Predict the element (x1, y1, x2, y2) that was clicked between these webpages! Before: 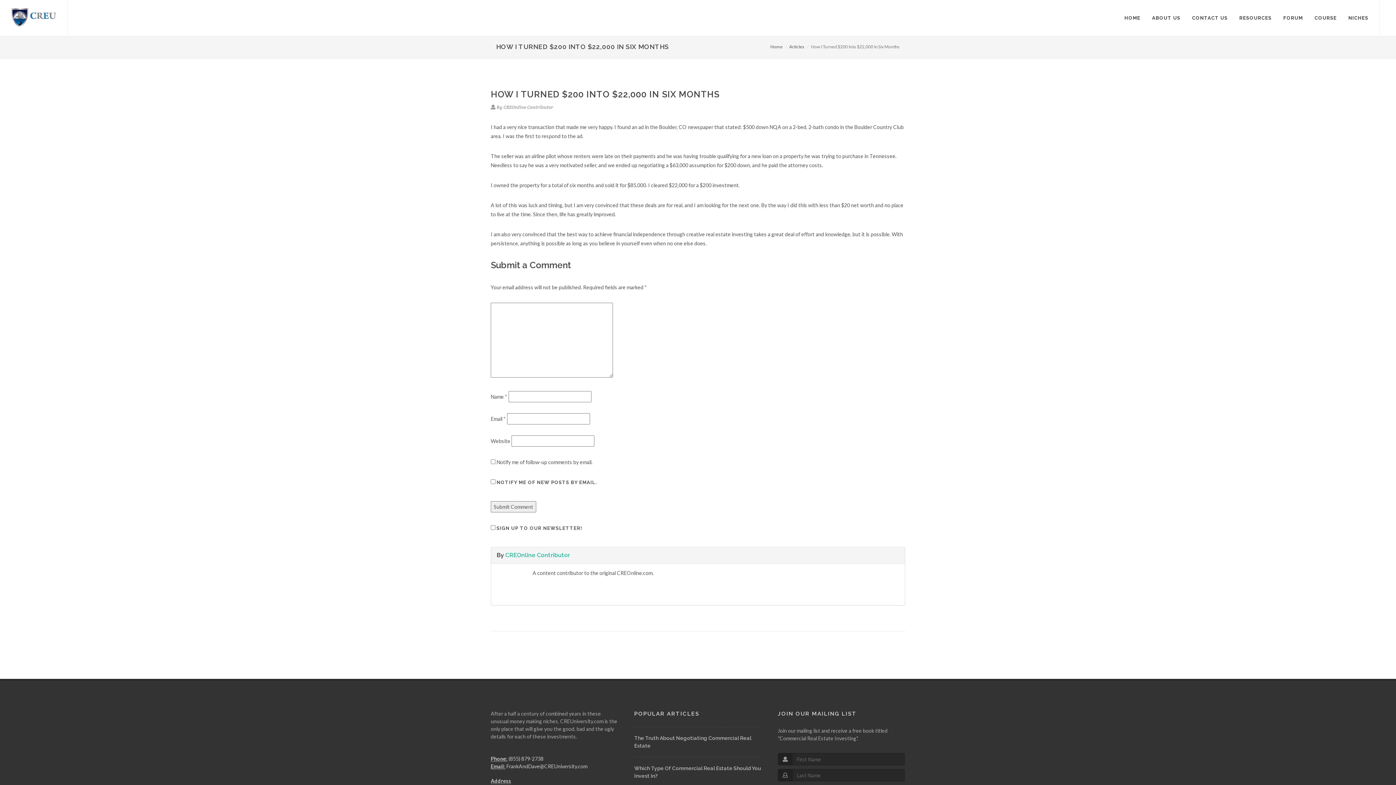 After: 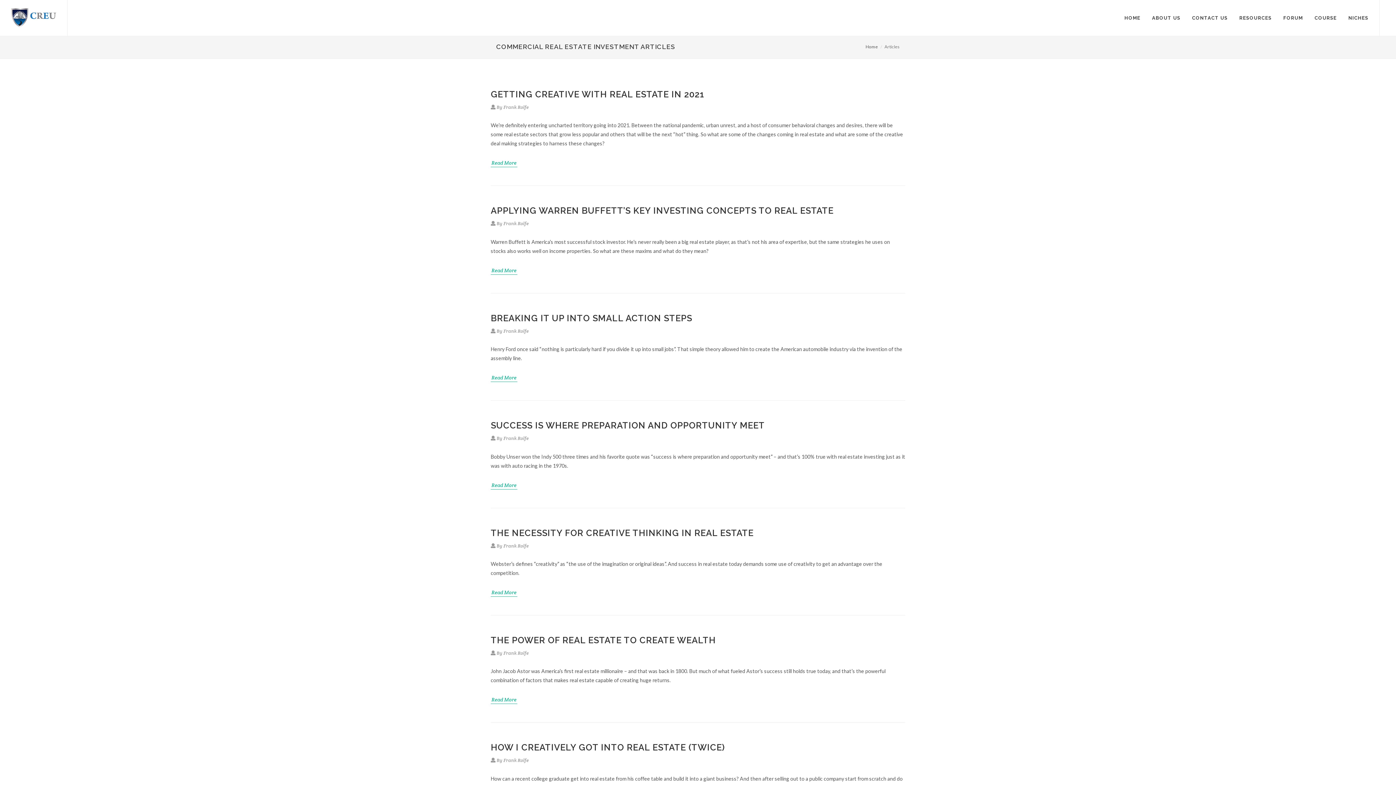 Action: bbox: (789, 44, 804, 49) label: Articles